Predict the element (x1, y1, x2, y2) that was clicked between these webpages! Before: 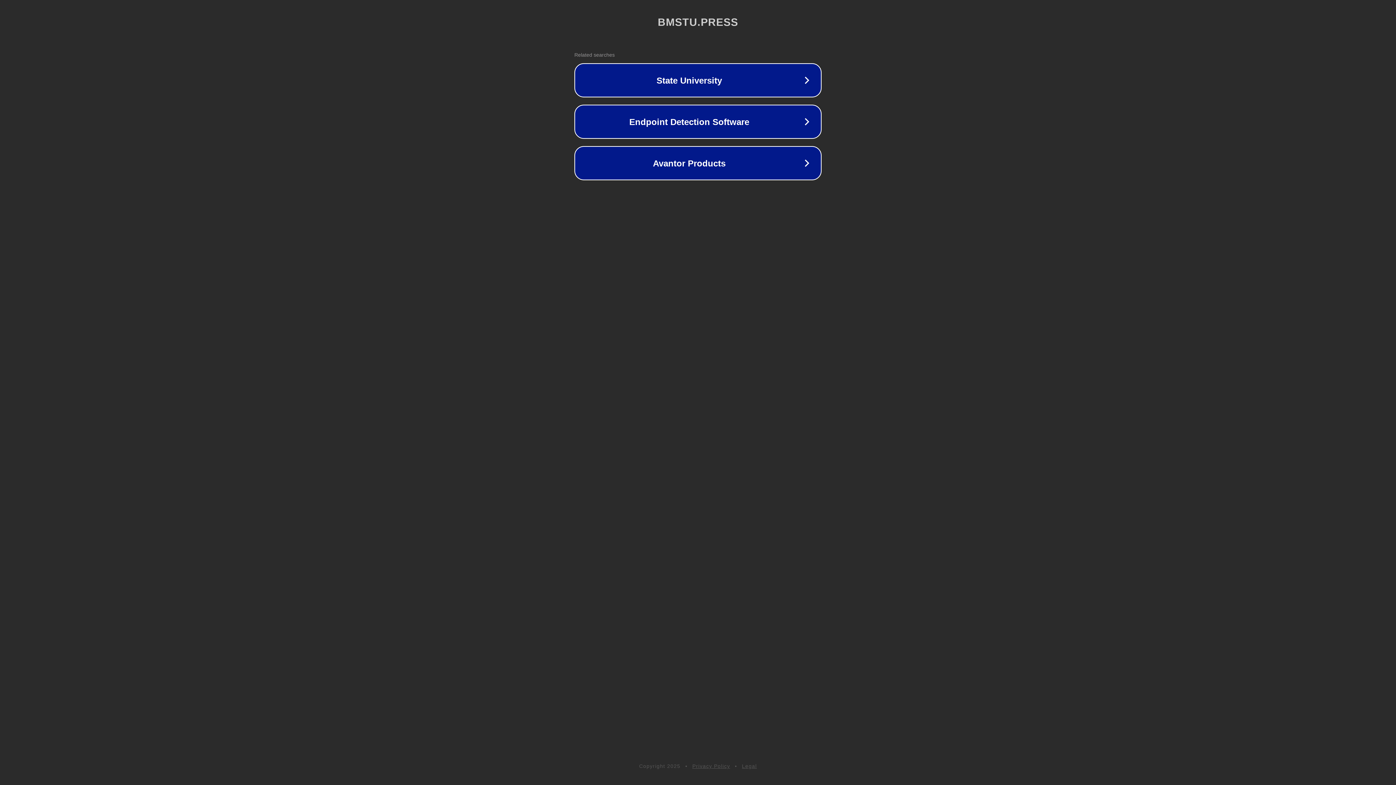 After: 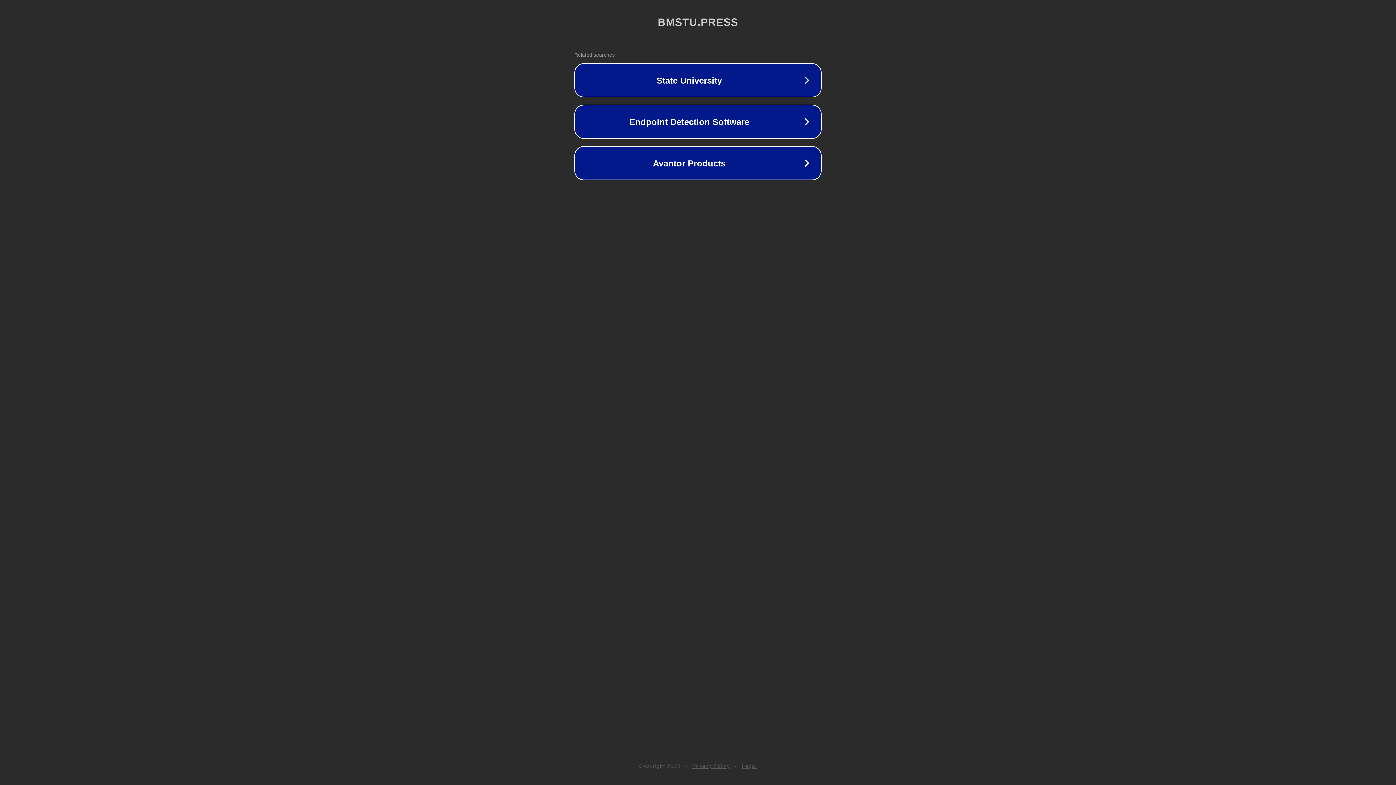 Action: bbox: (692, 763, 730, 769) label: Privacy Policy